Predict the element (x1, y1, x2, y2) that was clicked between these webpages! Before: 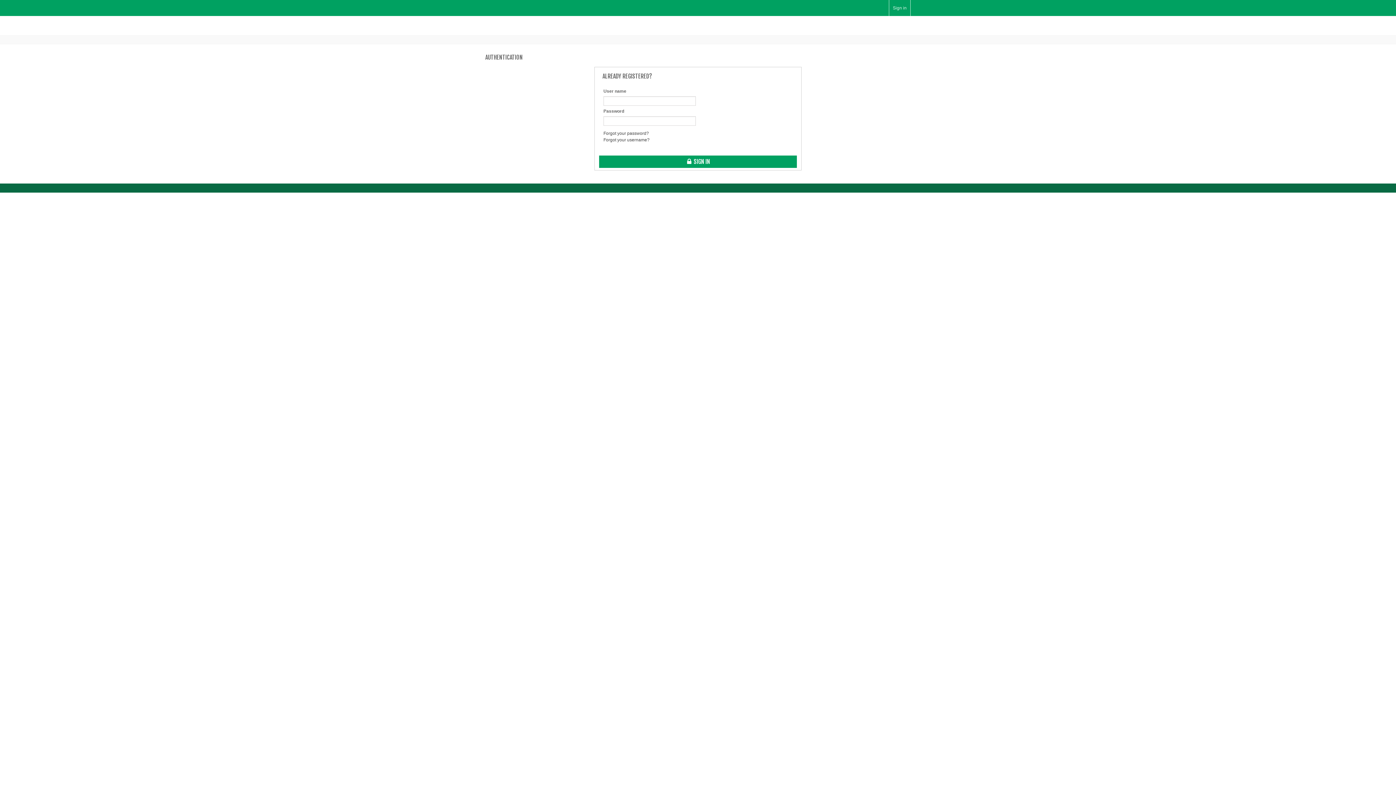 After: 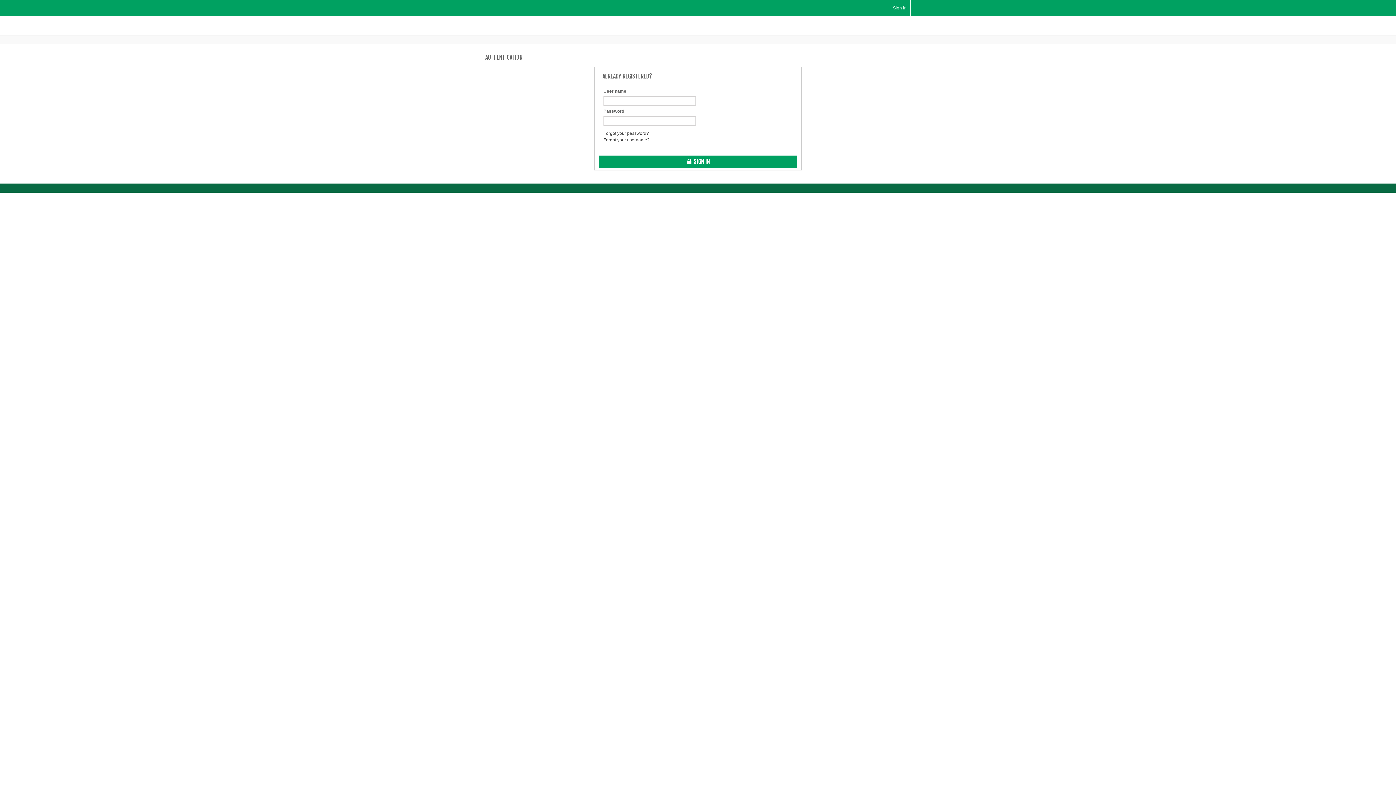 Action: label: Sign in bbox: (889, 0, 910, 16)